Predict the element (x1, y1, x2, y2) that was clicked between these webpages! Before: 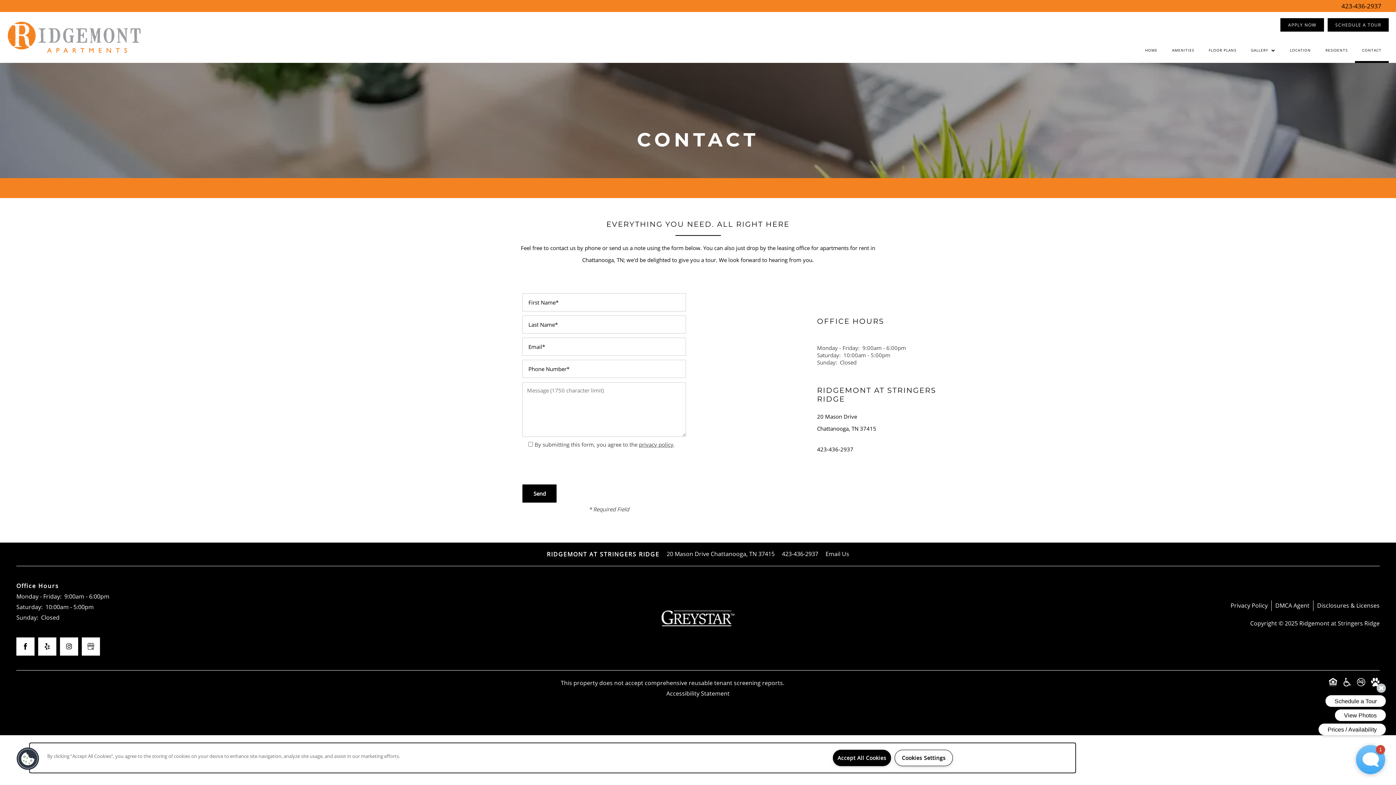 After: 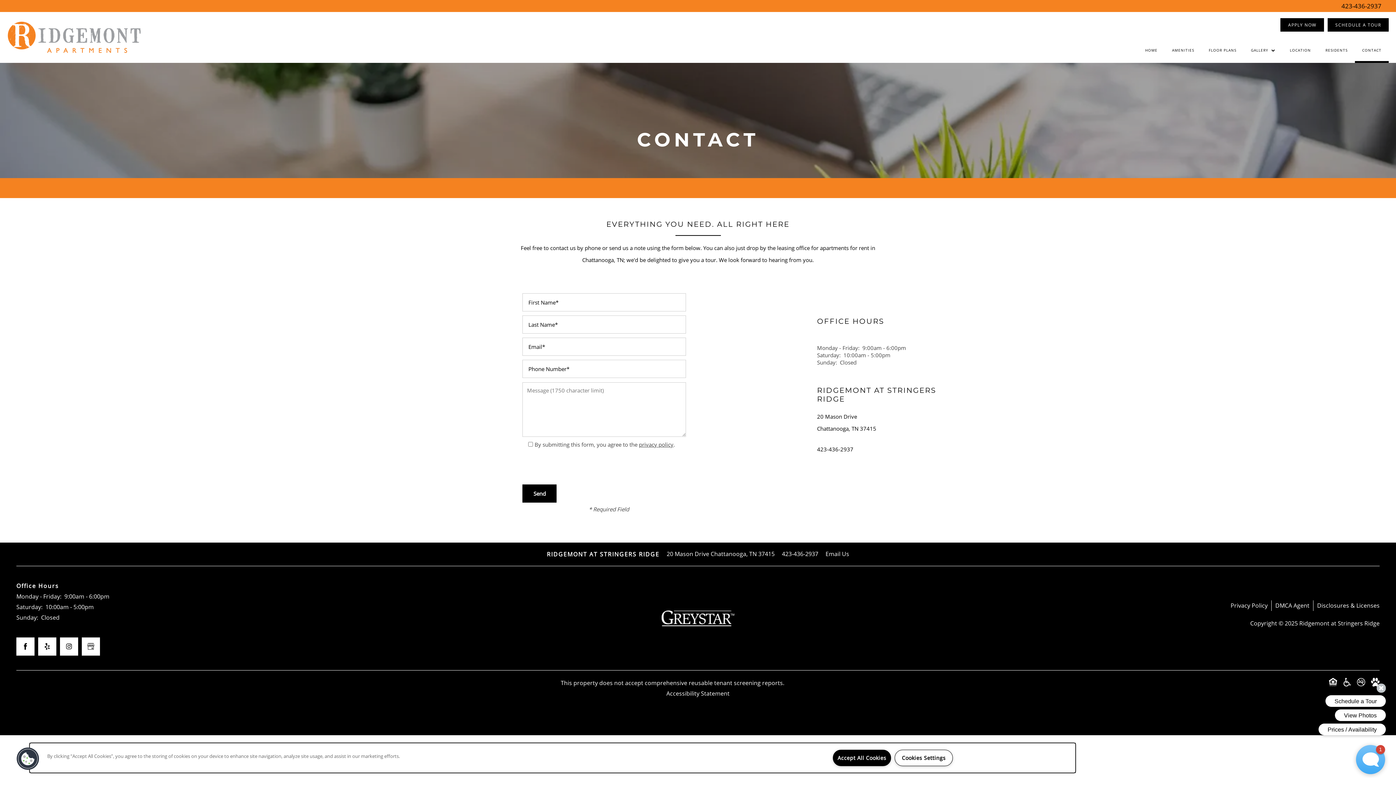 Action: bbox: (1328, 18, 1389, 31) label: SCHEDULE A TOUR